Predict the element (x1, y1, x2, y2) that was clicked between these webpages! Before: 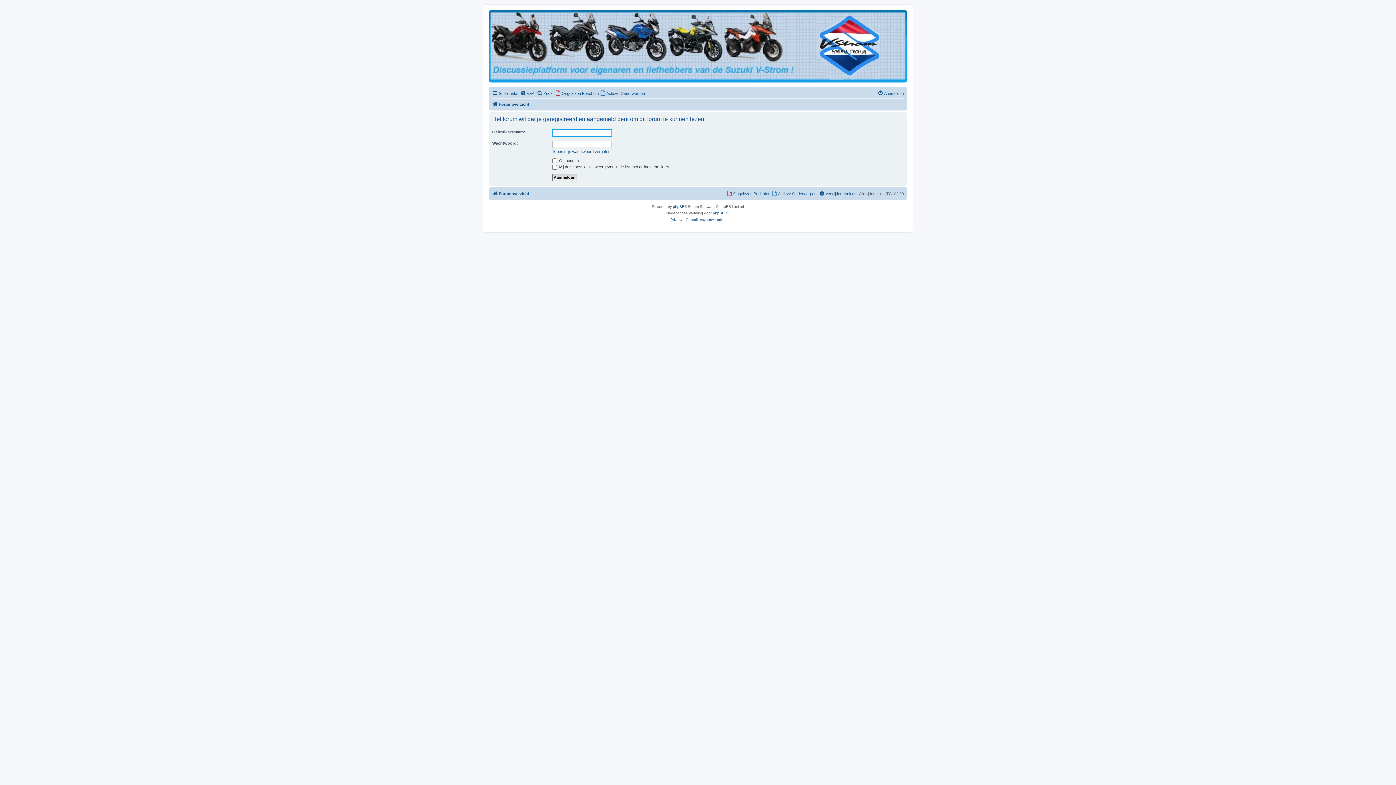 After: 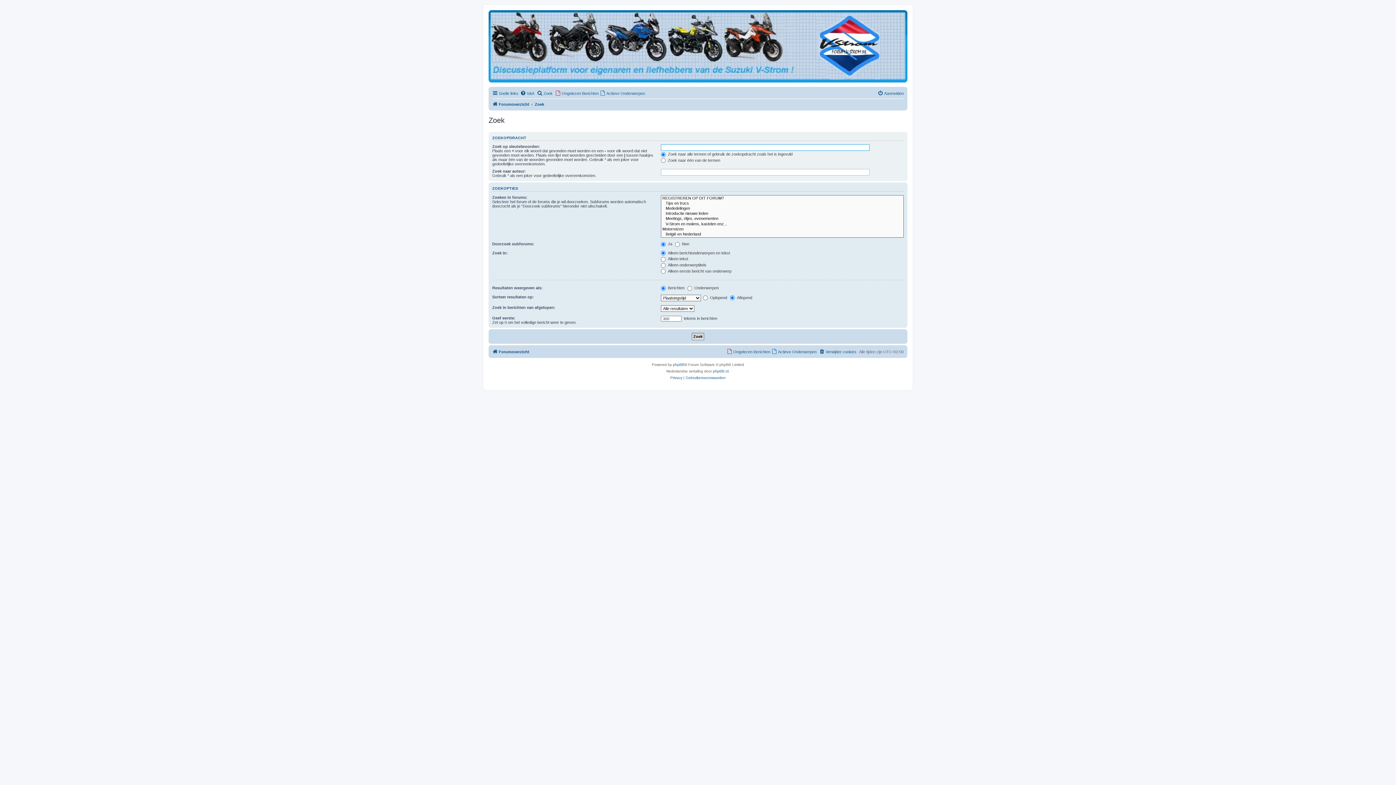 Action: bbox: (537, 88, 552, 97) label: Zoek